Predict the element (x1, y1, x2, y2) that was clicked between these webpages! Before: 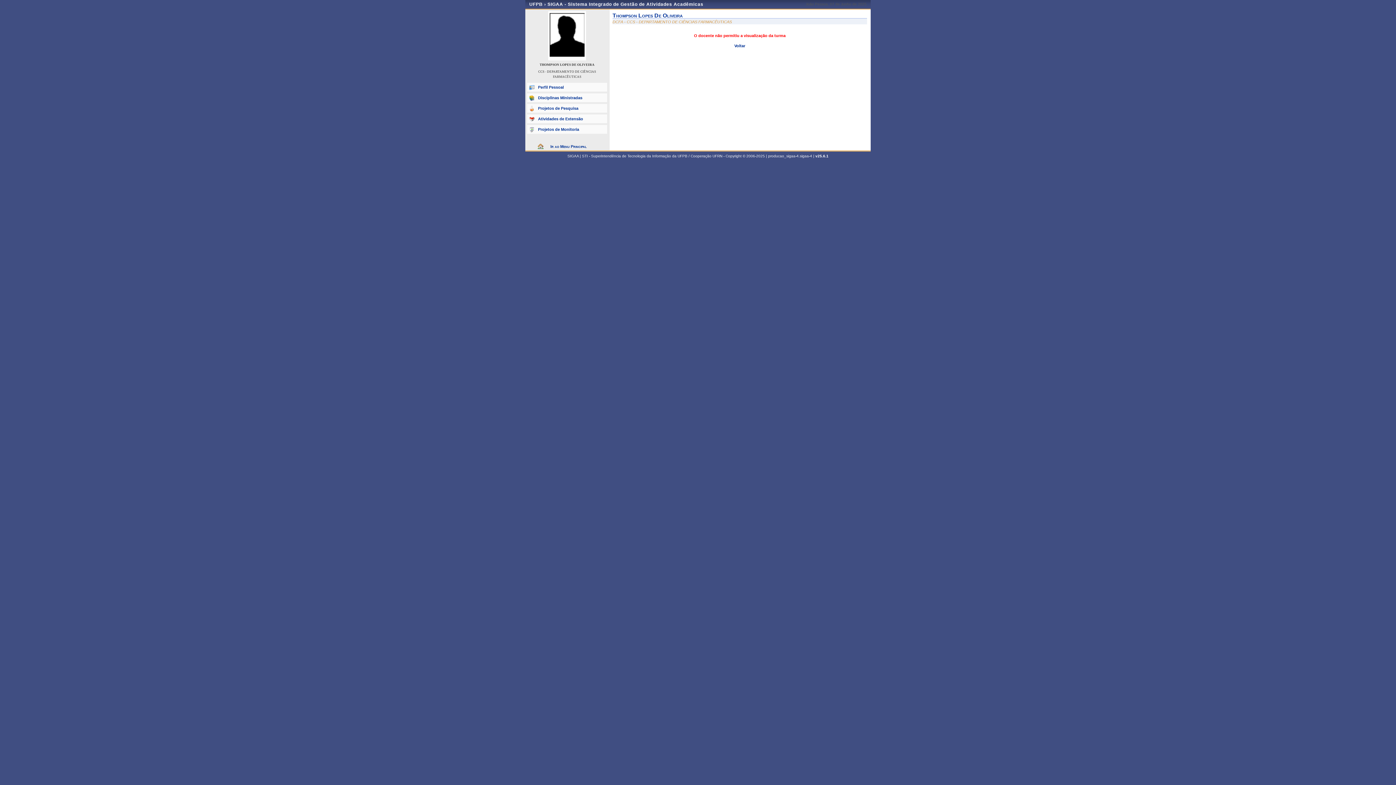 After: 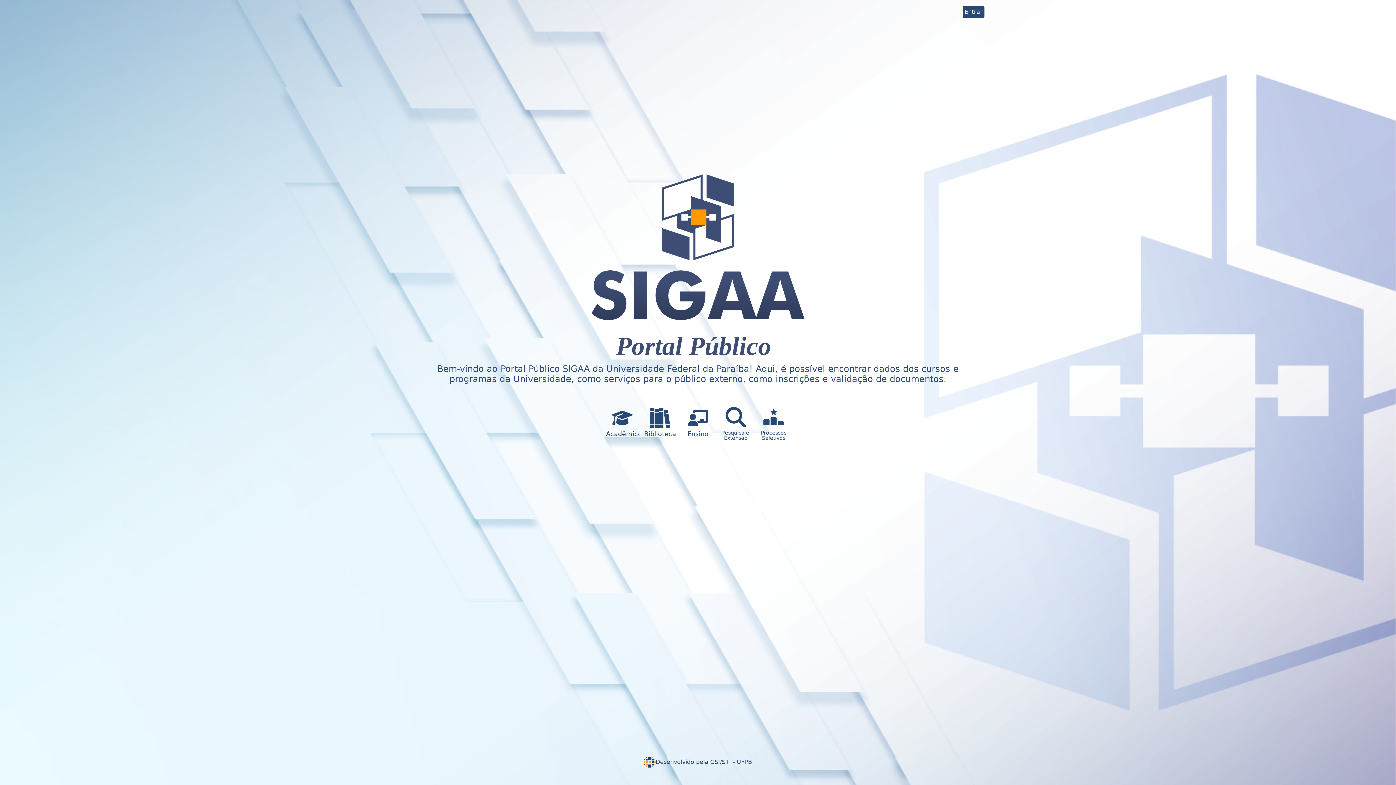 Action: label: SIGAA - Sistema Integrado de Gestão de Atividades Acadêmicas bbox: (547, 1, 703, 6)